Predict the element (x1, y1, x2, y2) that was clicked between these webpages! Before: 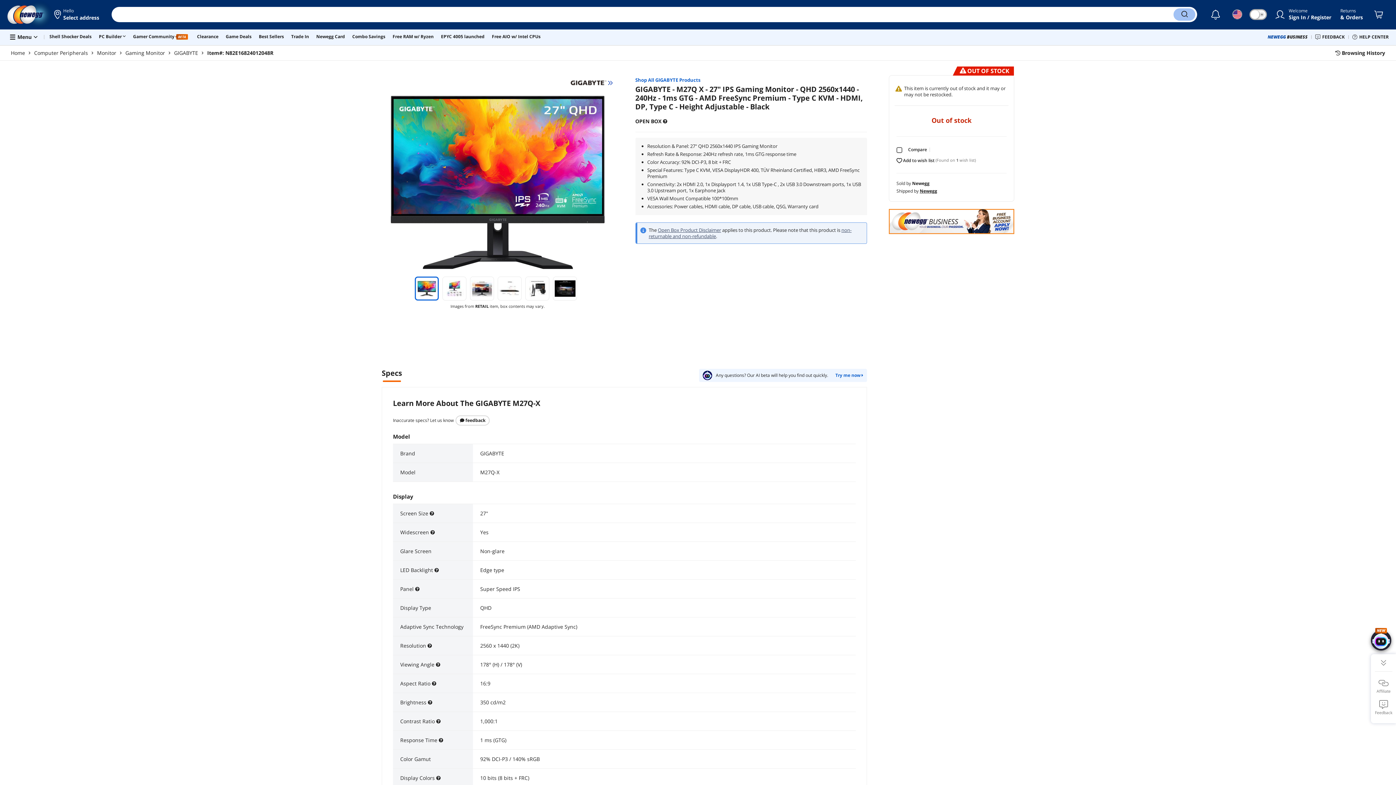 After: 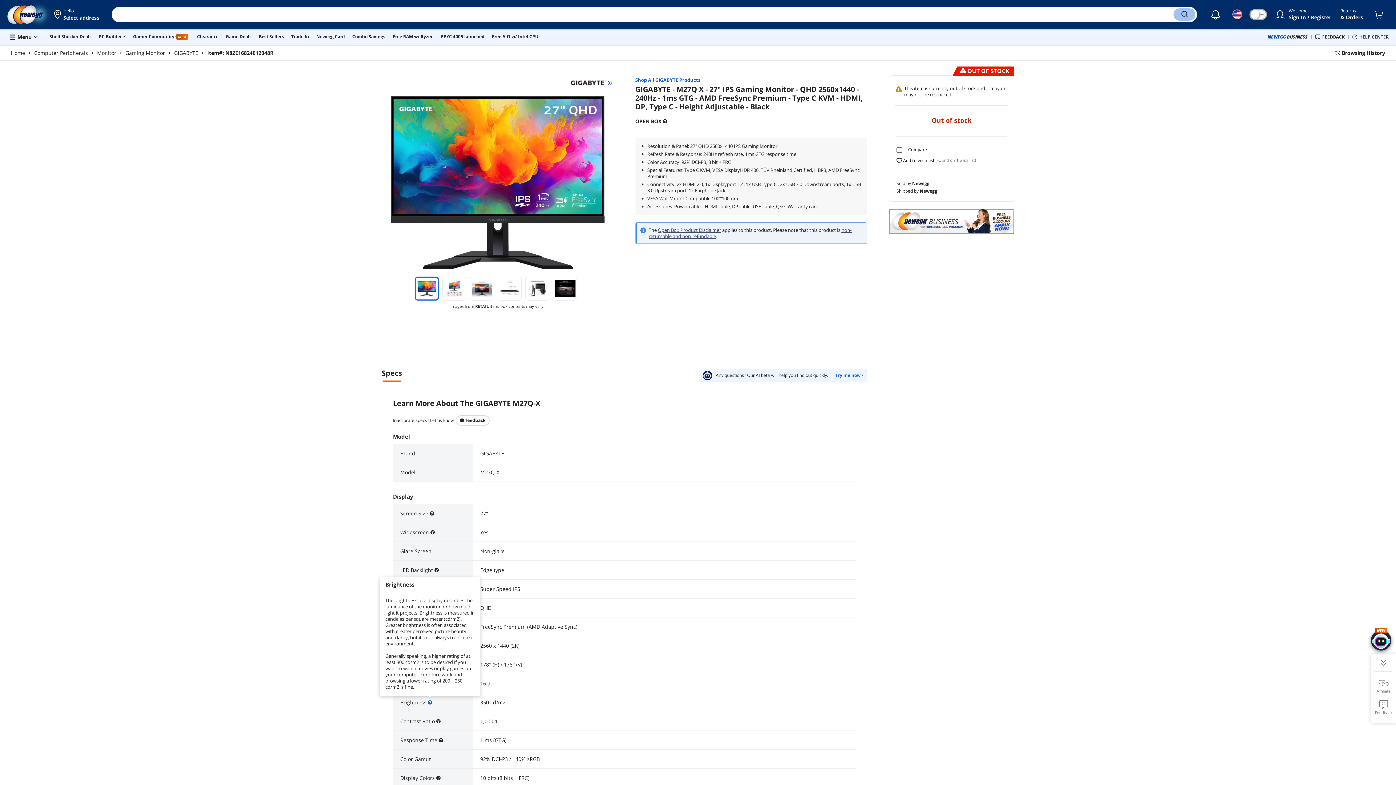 Action: bbox: (428, 682, 432, 688)